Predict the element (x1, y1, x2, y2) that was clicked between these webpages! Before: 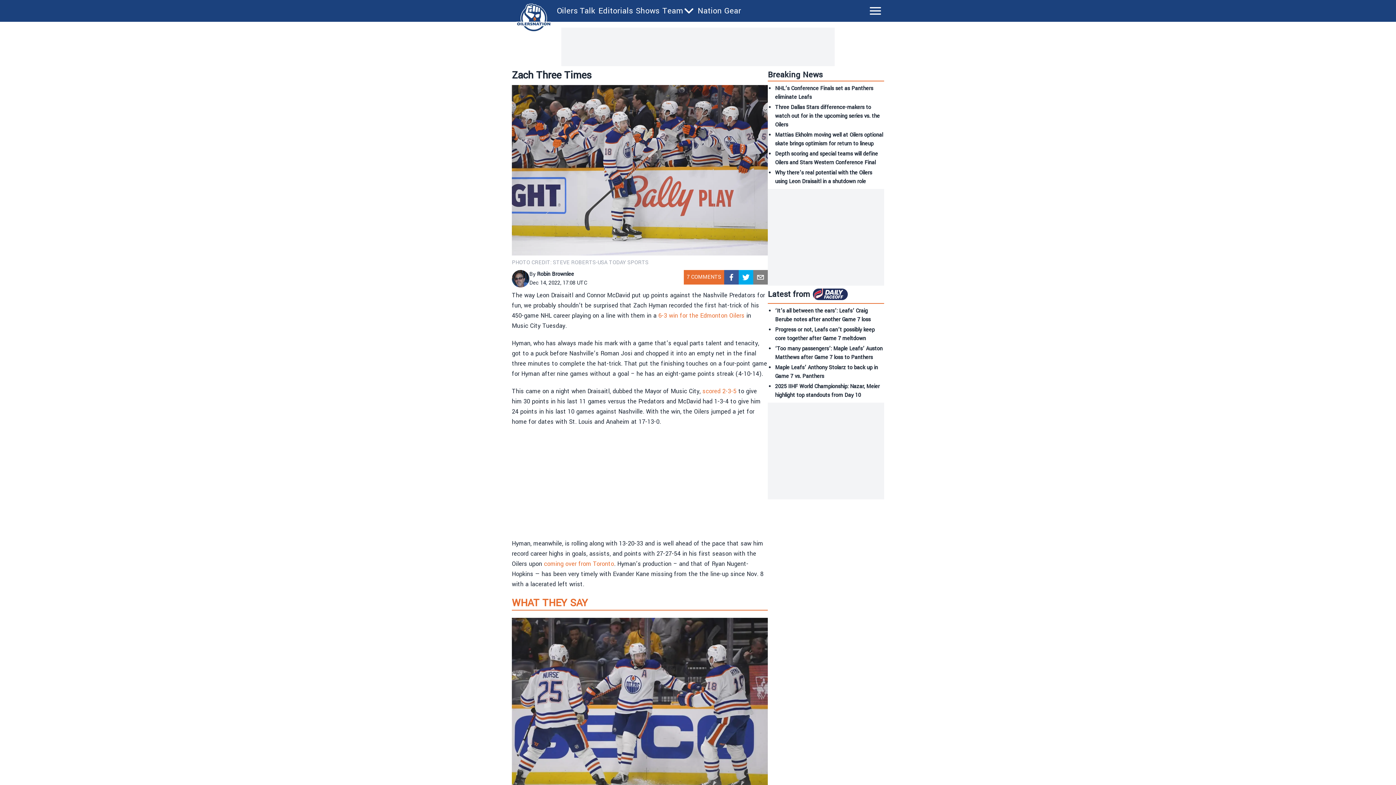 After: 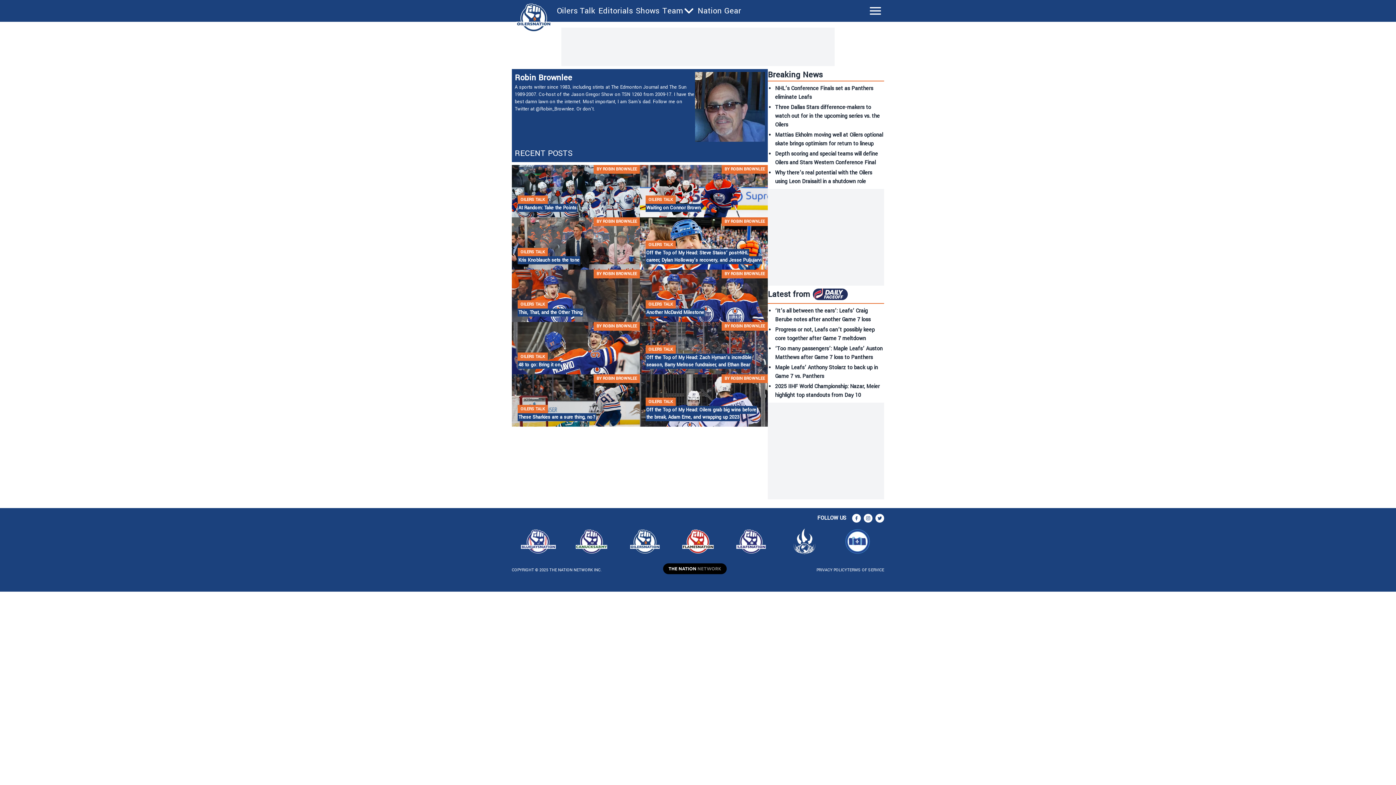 Action: label: Robin Brownlee bbox: (537, 270, 574, 278)